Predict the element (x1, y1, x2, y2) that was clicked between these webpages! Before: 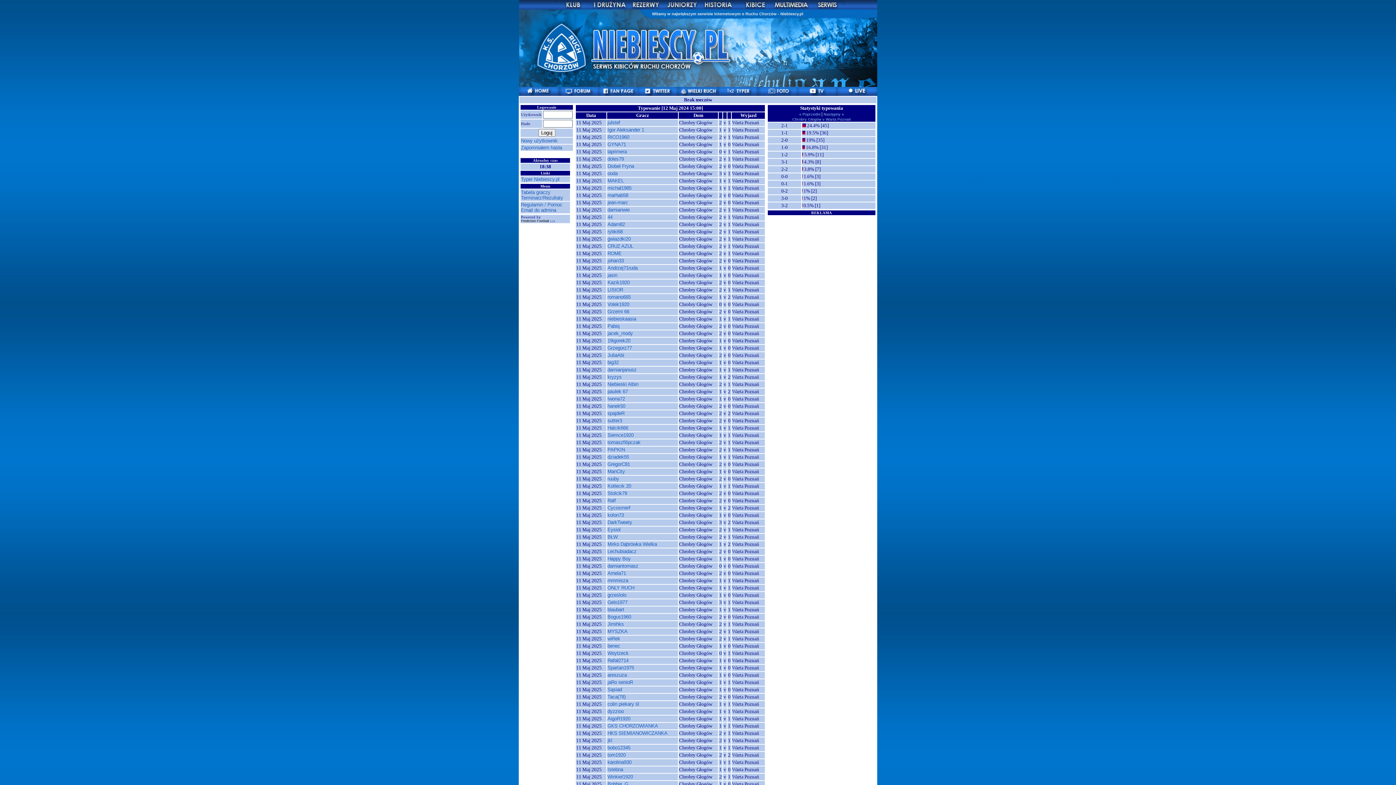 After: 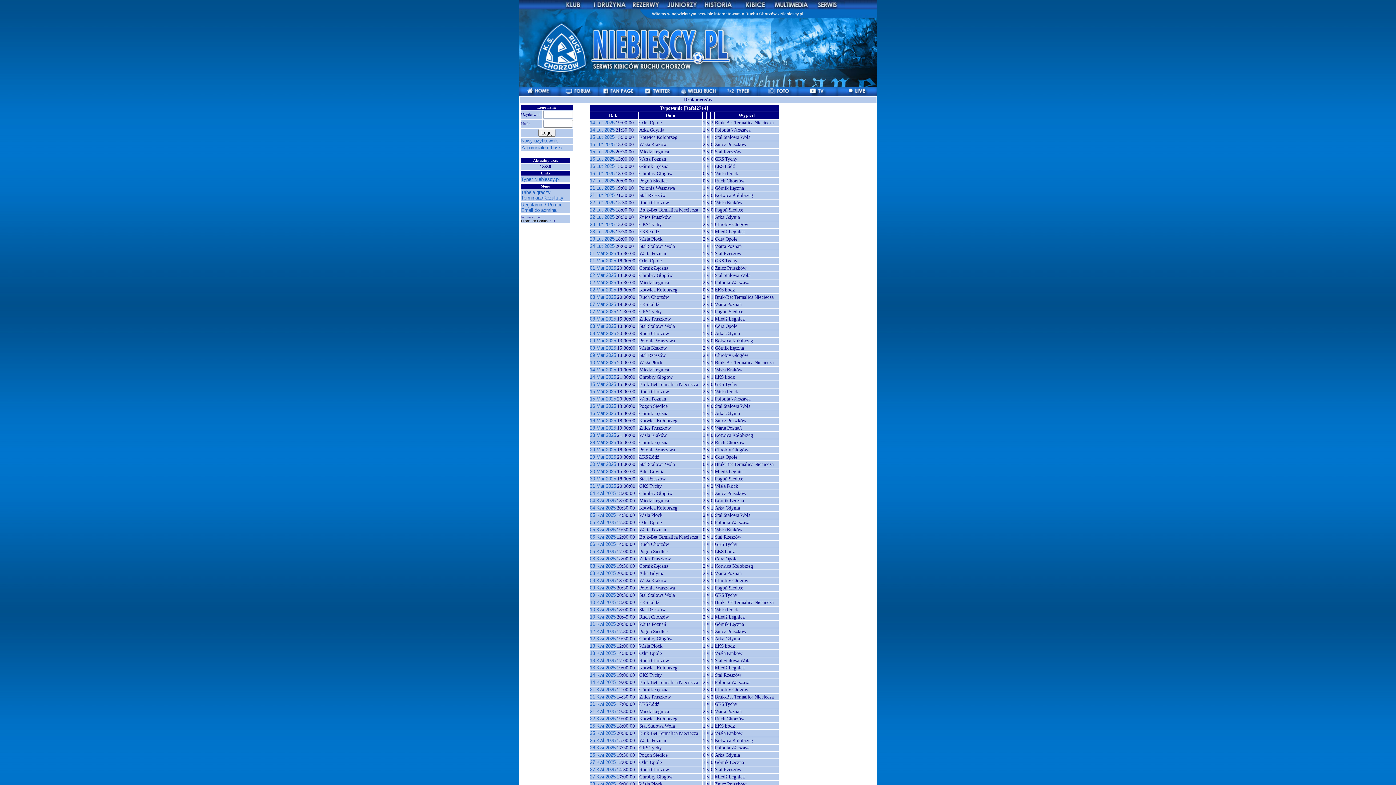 Action: label: Rafał2714 bbox: (607, 658, 628, 663)